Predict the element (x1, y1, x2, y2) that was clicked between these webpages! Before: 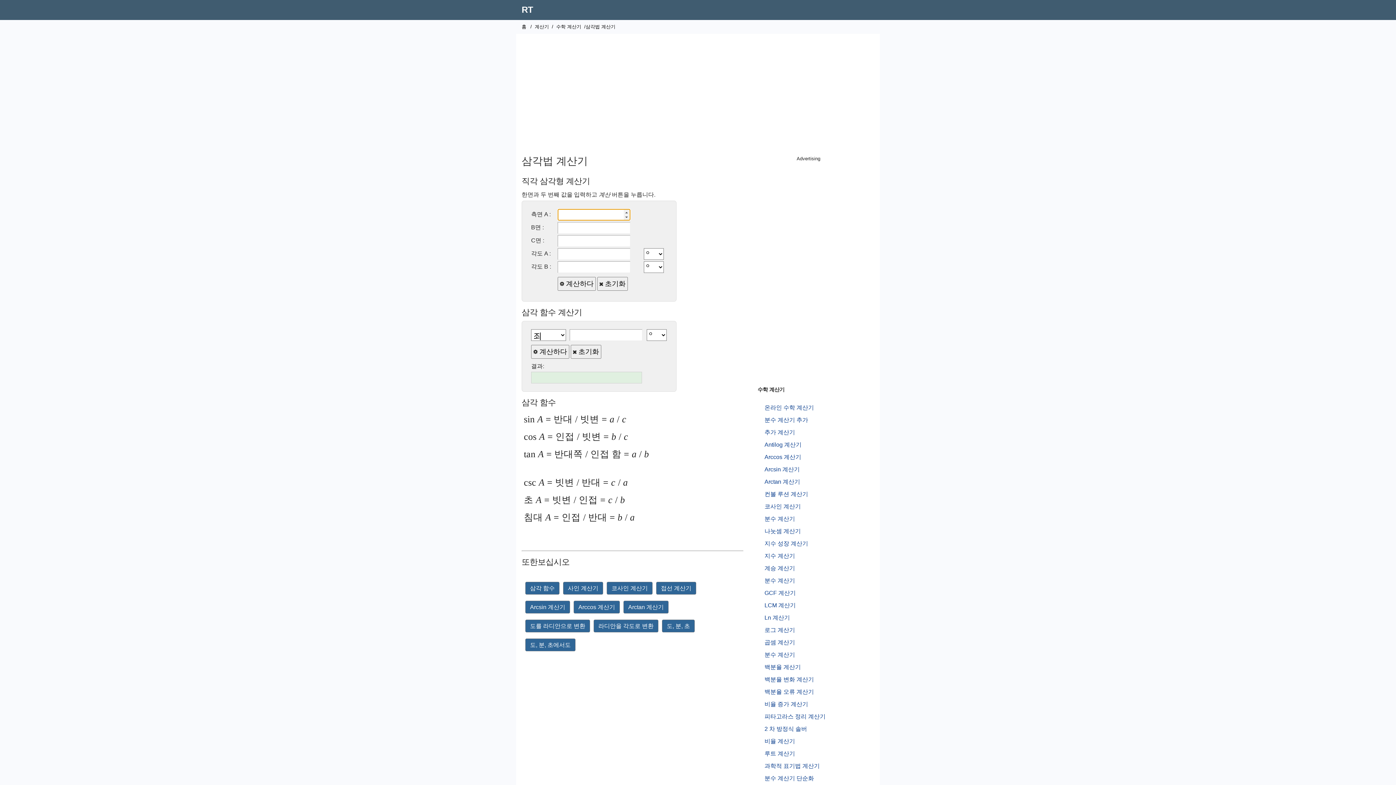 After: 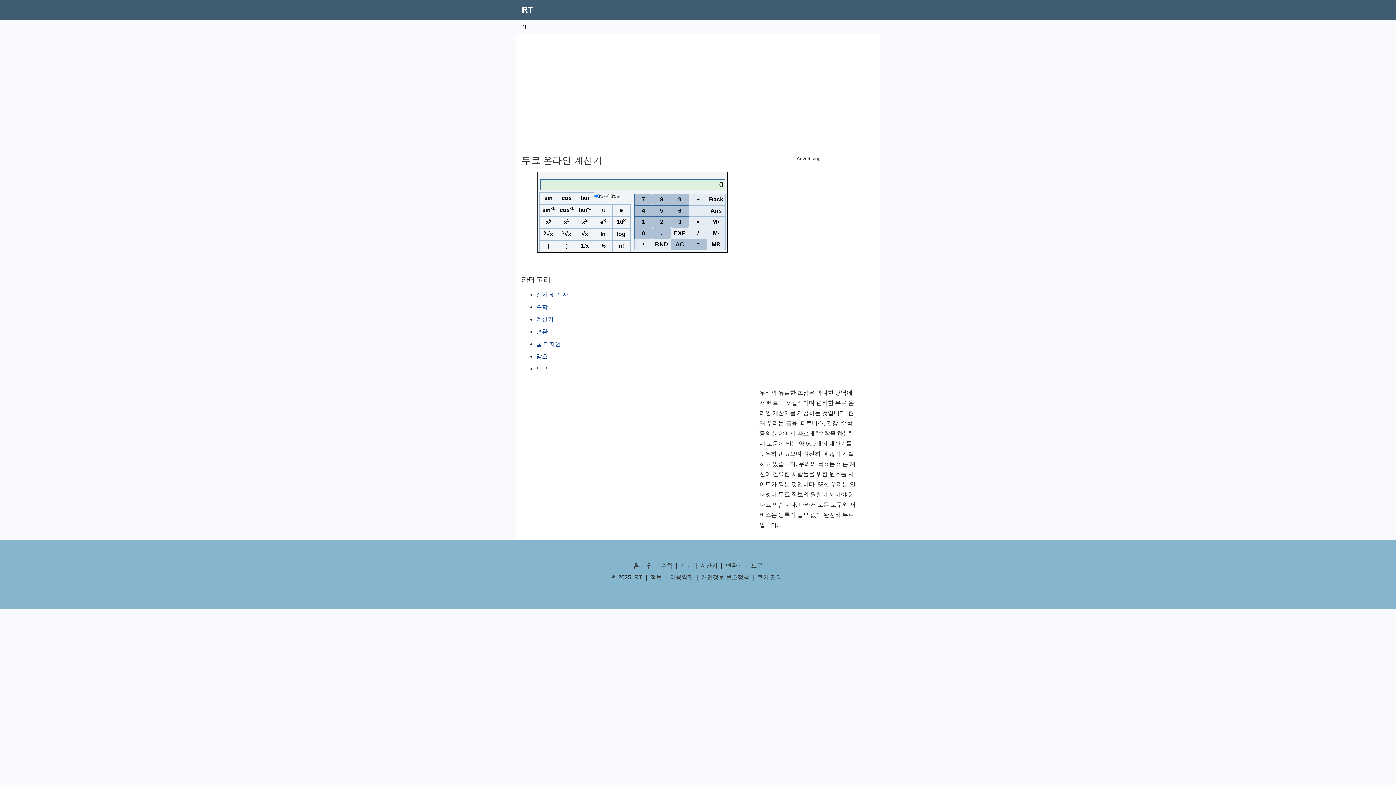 Action: label: RT bbox: (521, 4, 533, 14)